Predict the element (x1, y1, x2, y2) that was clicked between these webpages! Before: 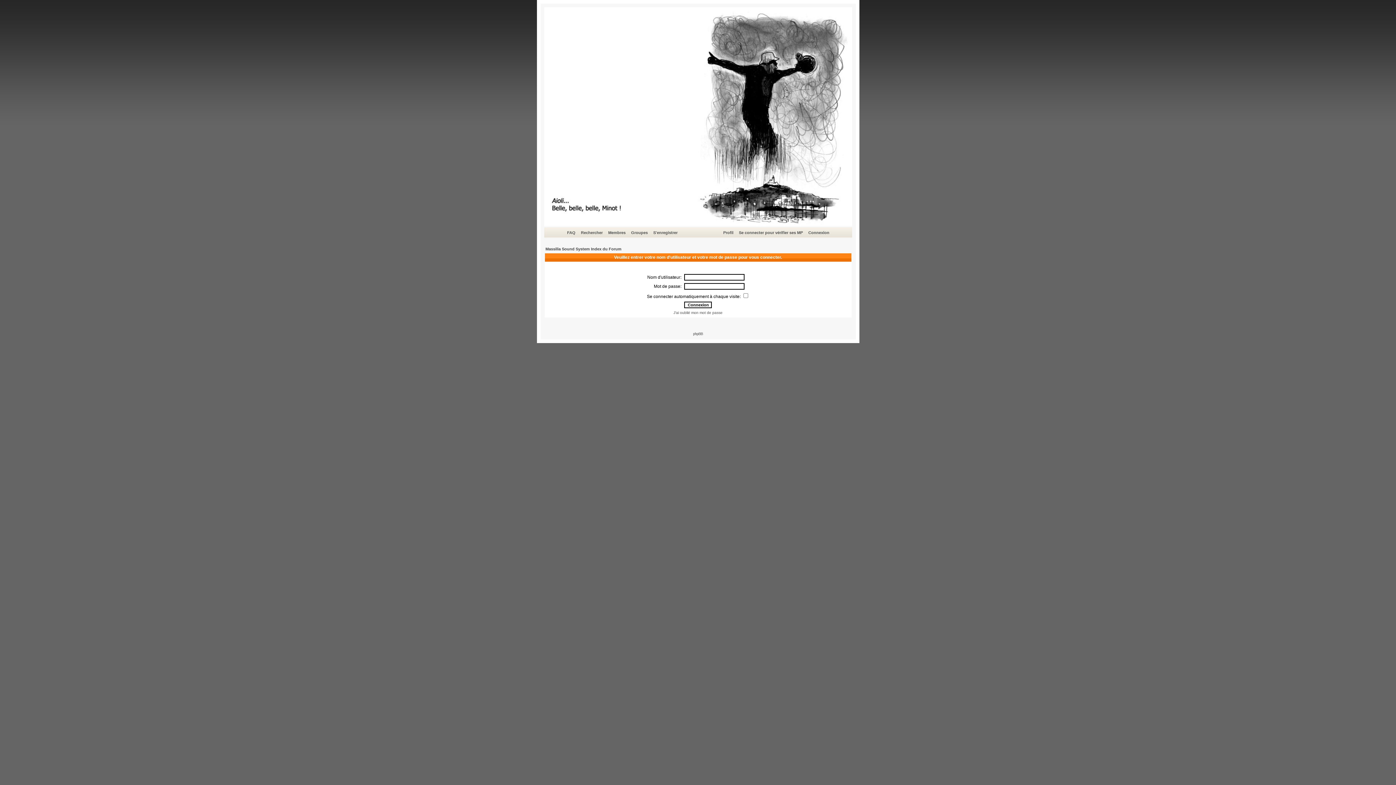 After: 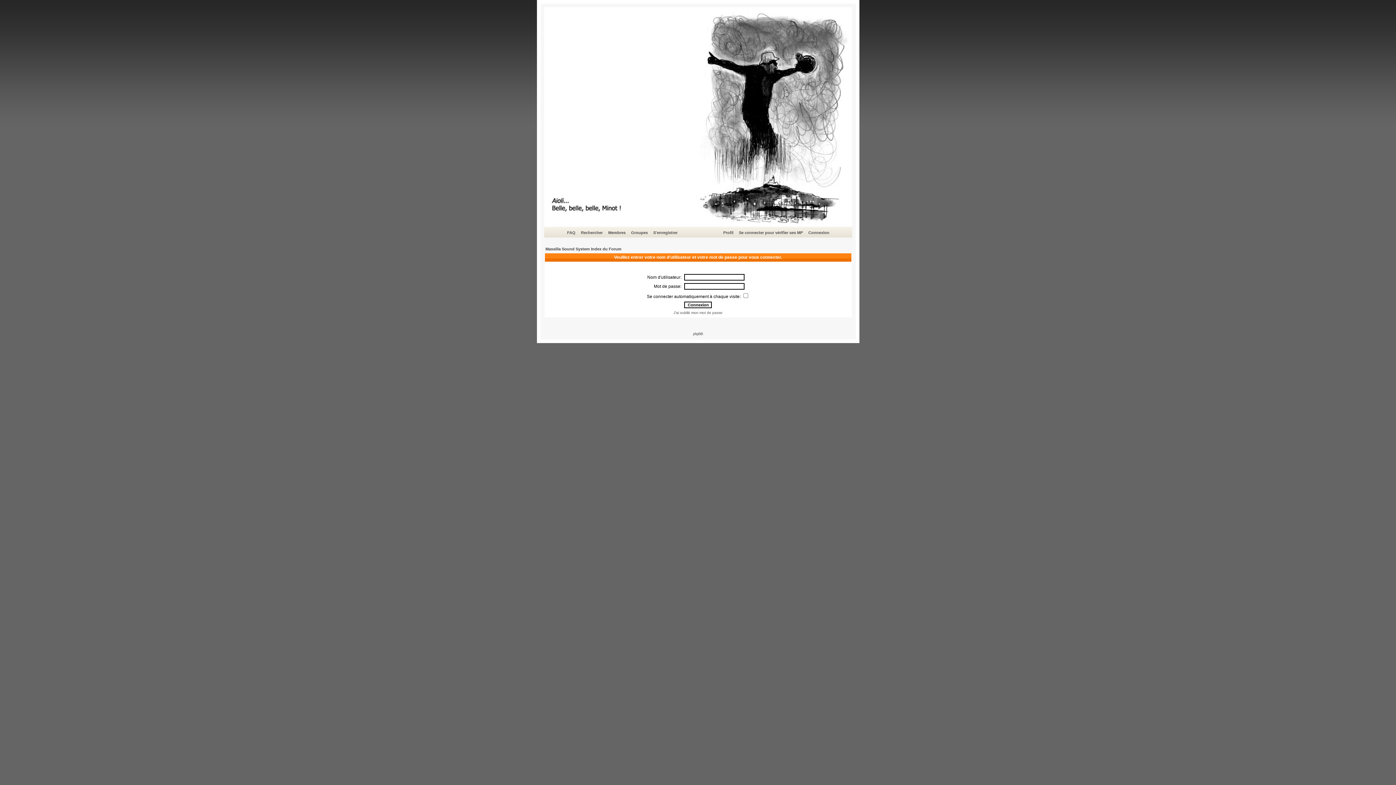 Action: bbox: (738, 229, 804, 236) label: Se connecter pour vérifier ses MP